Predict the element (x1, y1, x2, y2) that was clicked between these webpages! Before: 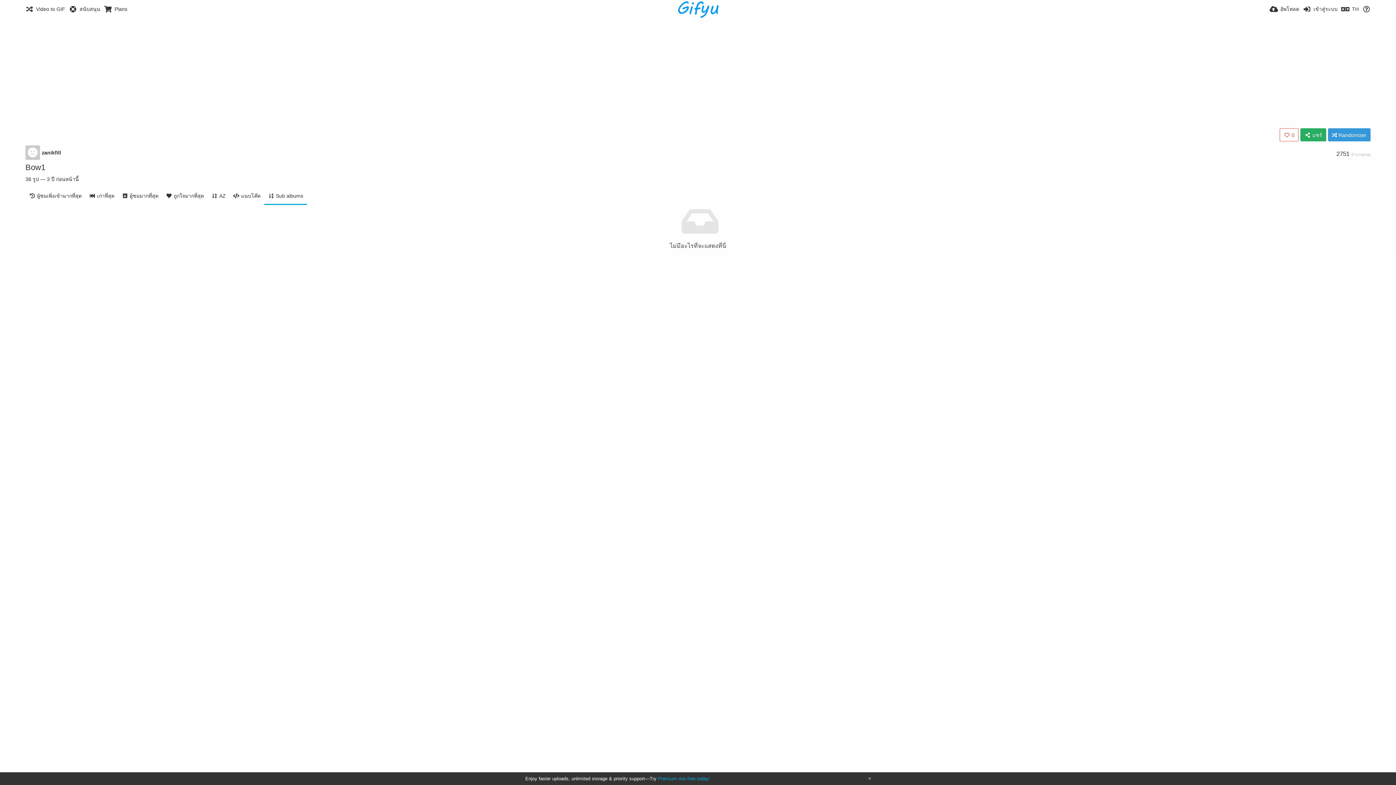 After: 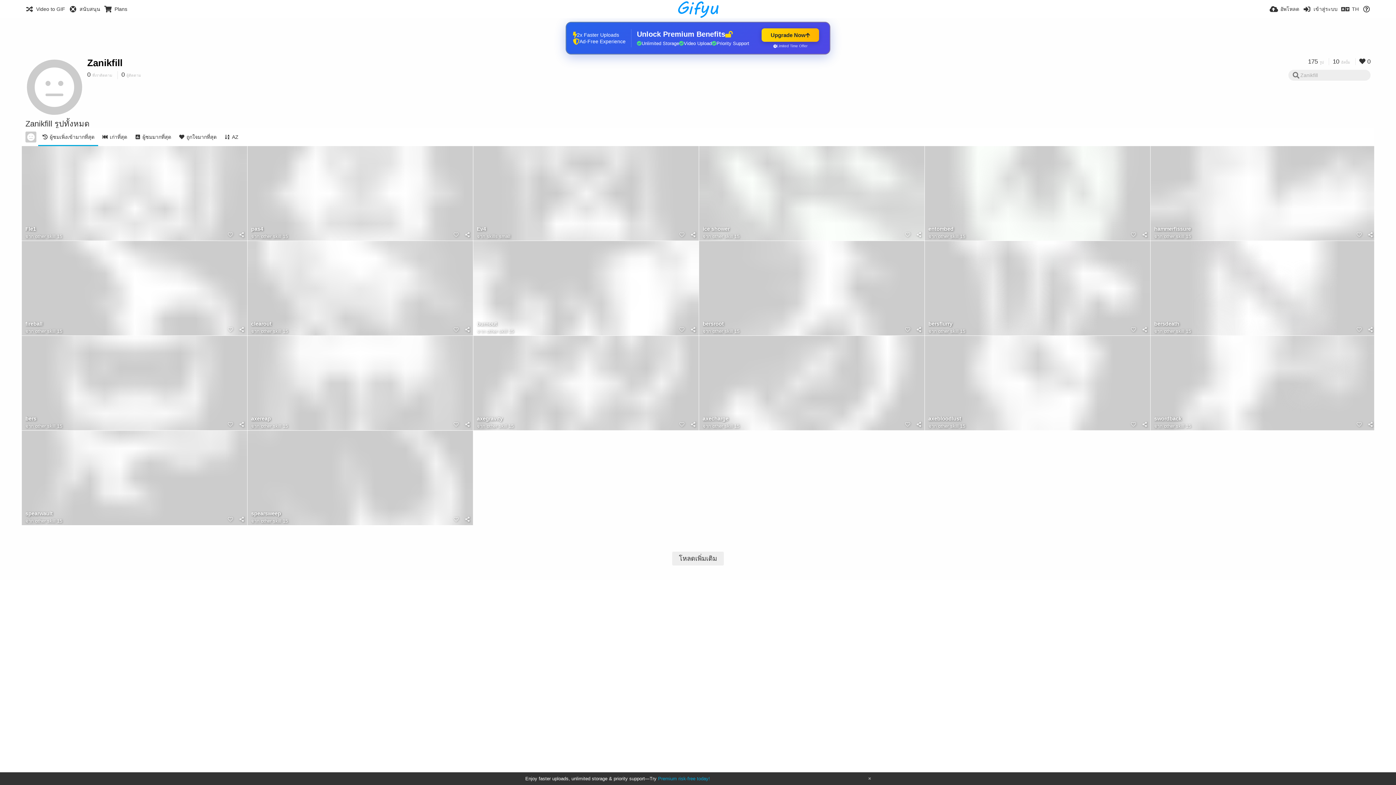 Action: bbox: (25, 145, 40, 160)